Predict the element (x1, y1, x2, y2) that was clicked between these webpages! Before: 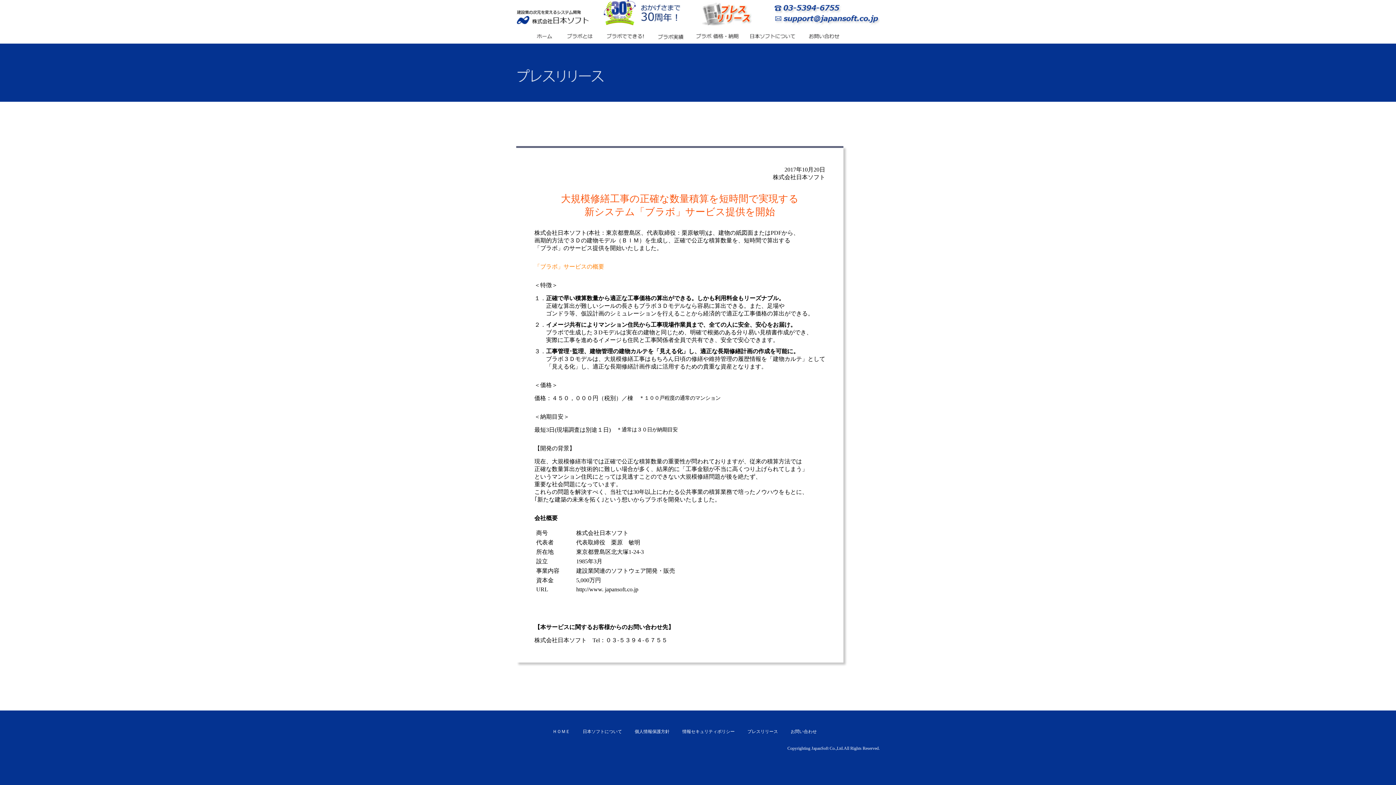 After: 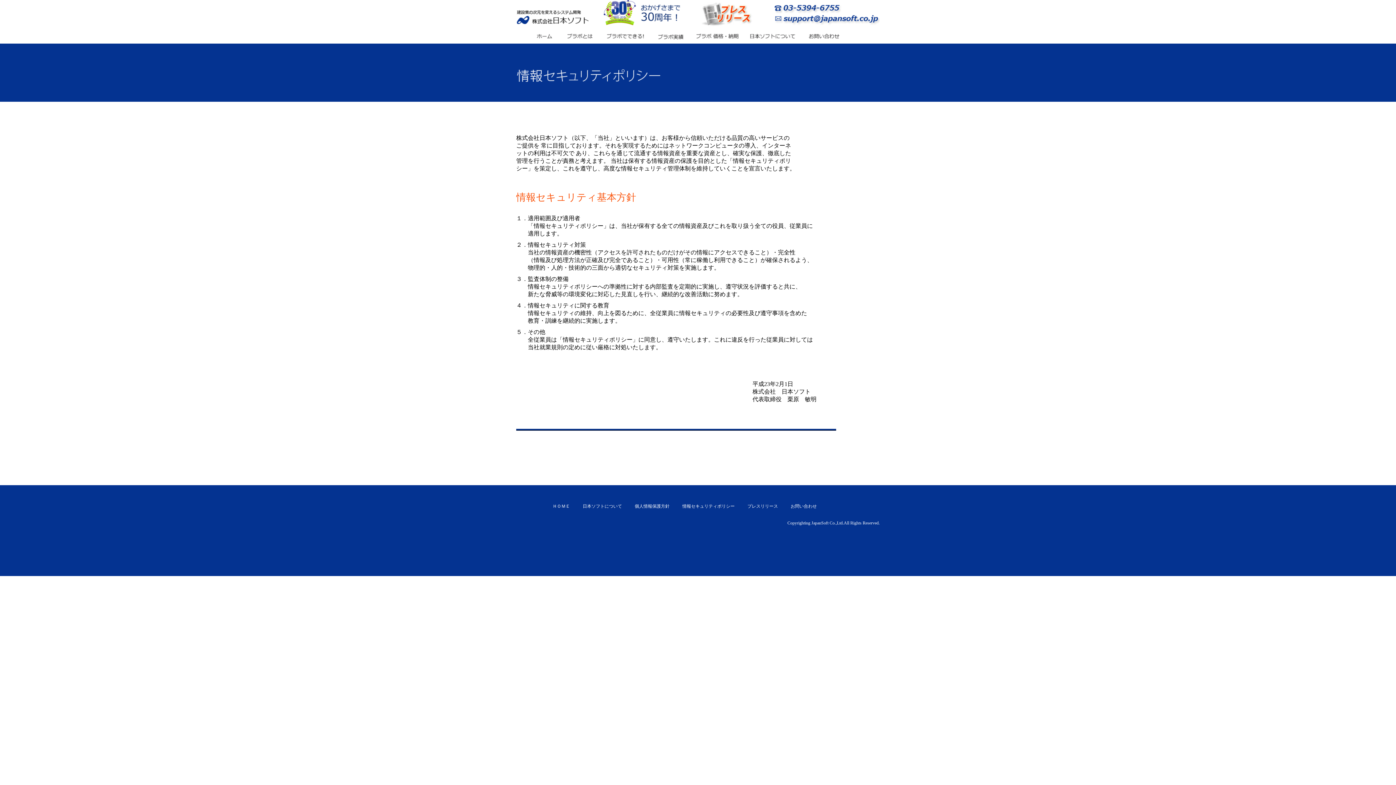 Action: bbox: (682, 729, 734, 734) label: 情報セキュリティポリシー